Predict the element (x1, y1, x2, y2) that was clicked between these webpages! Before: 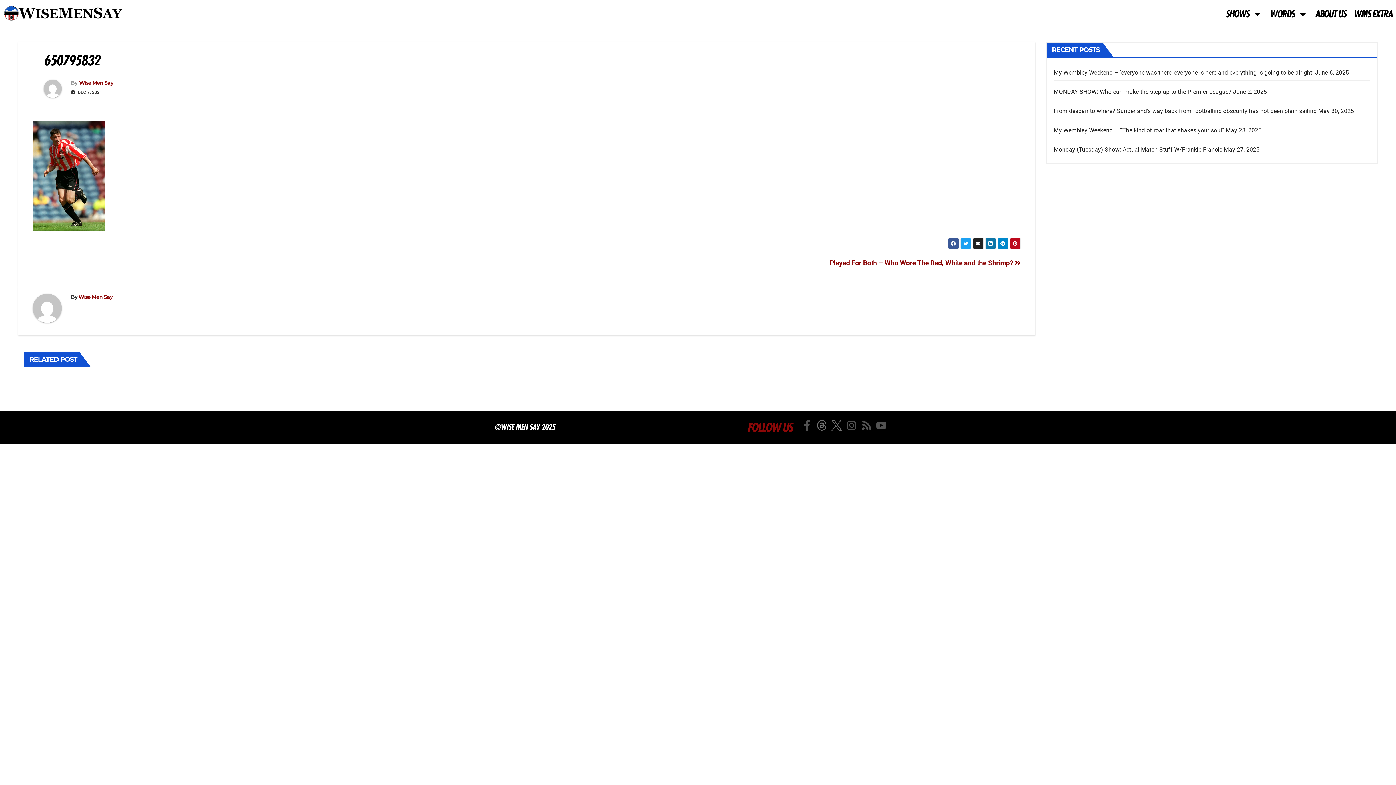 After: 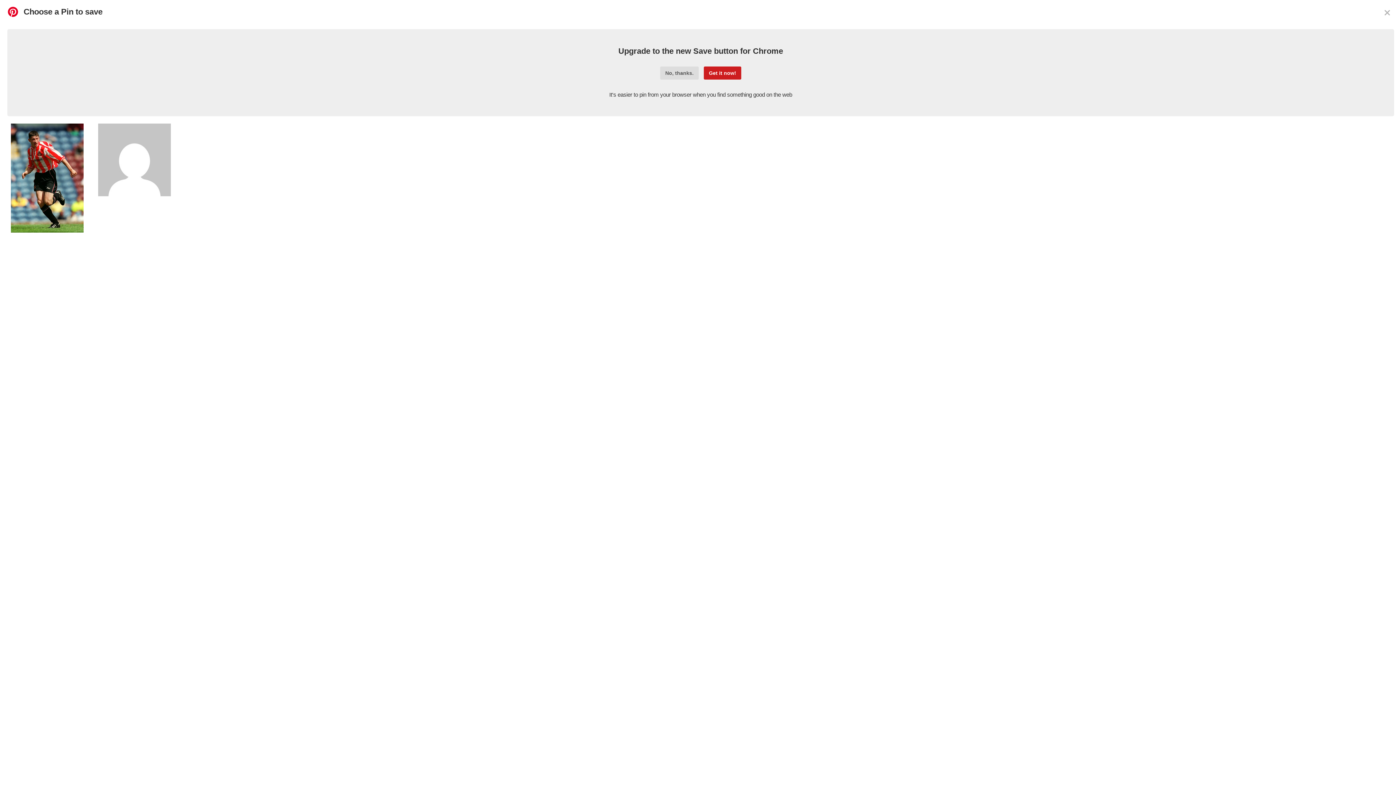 Action: bbox: (1010, 238, 1020, 248)